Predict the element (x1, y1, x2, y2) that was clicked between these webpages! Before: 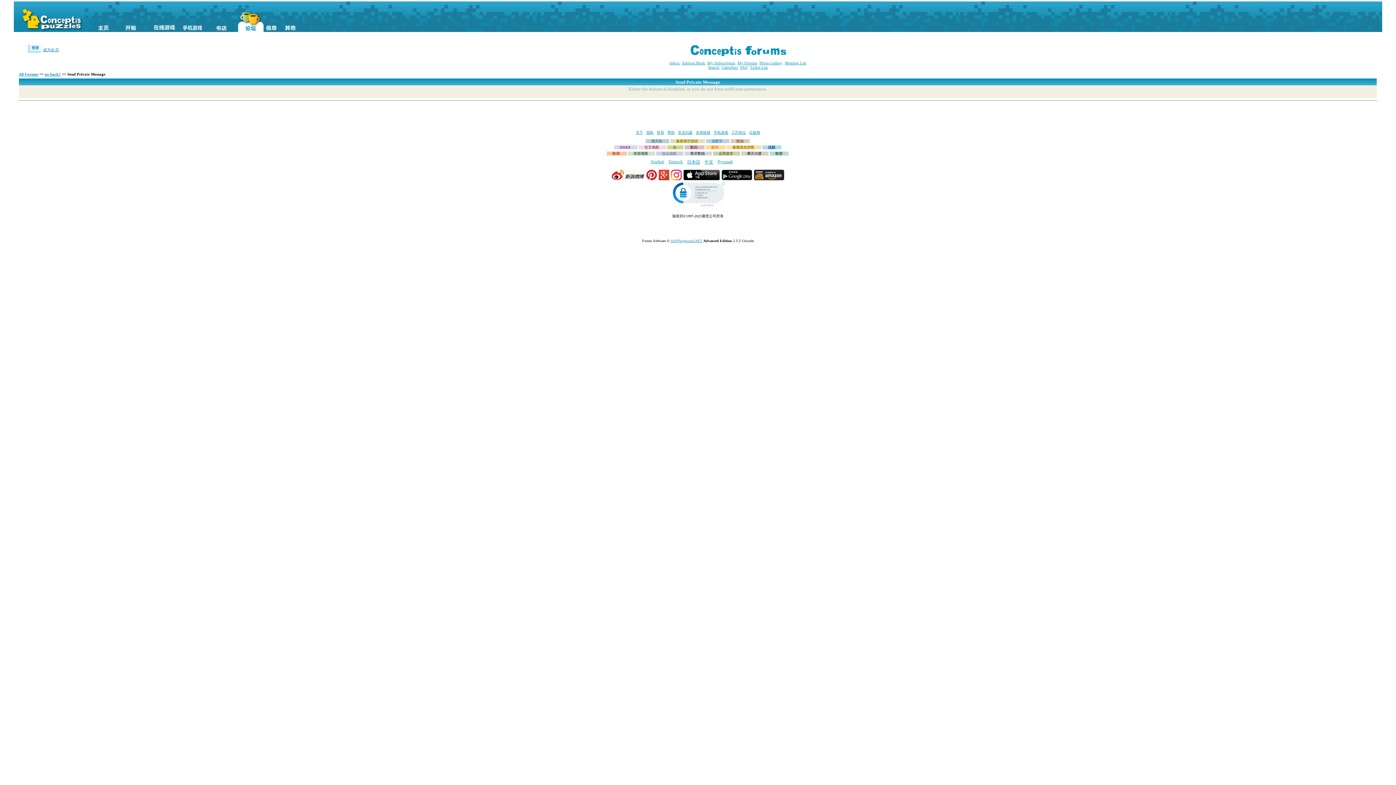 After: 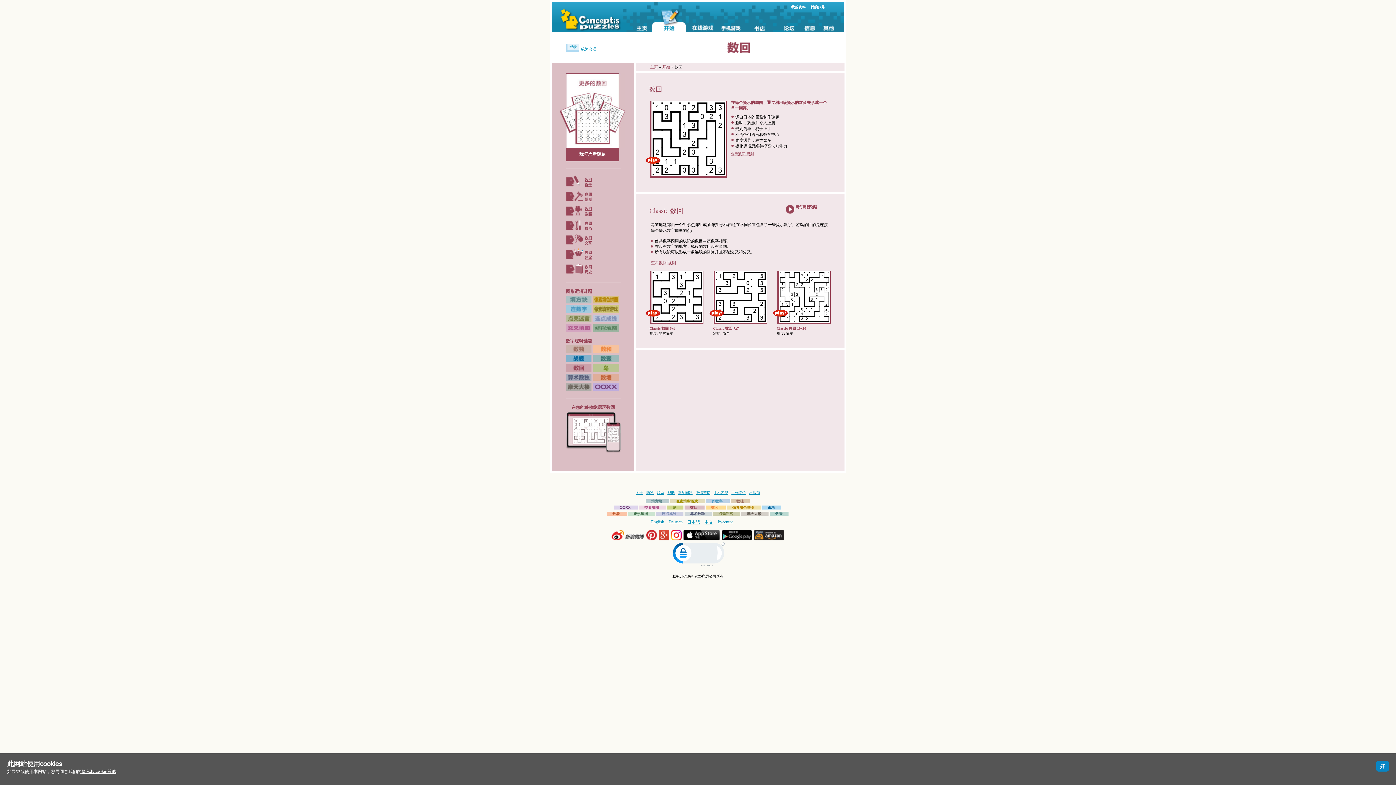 Action: bbox: (684, 145, 703, 149) label: 数回